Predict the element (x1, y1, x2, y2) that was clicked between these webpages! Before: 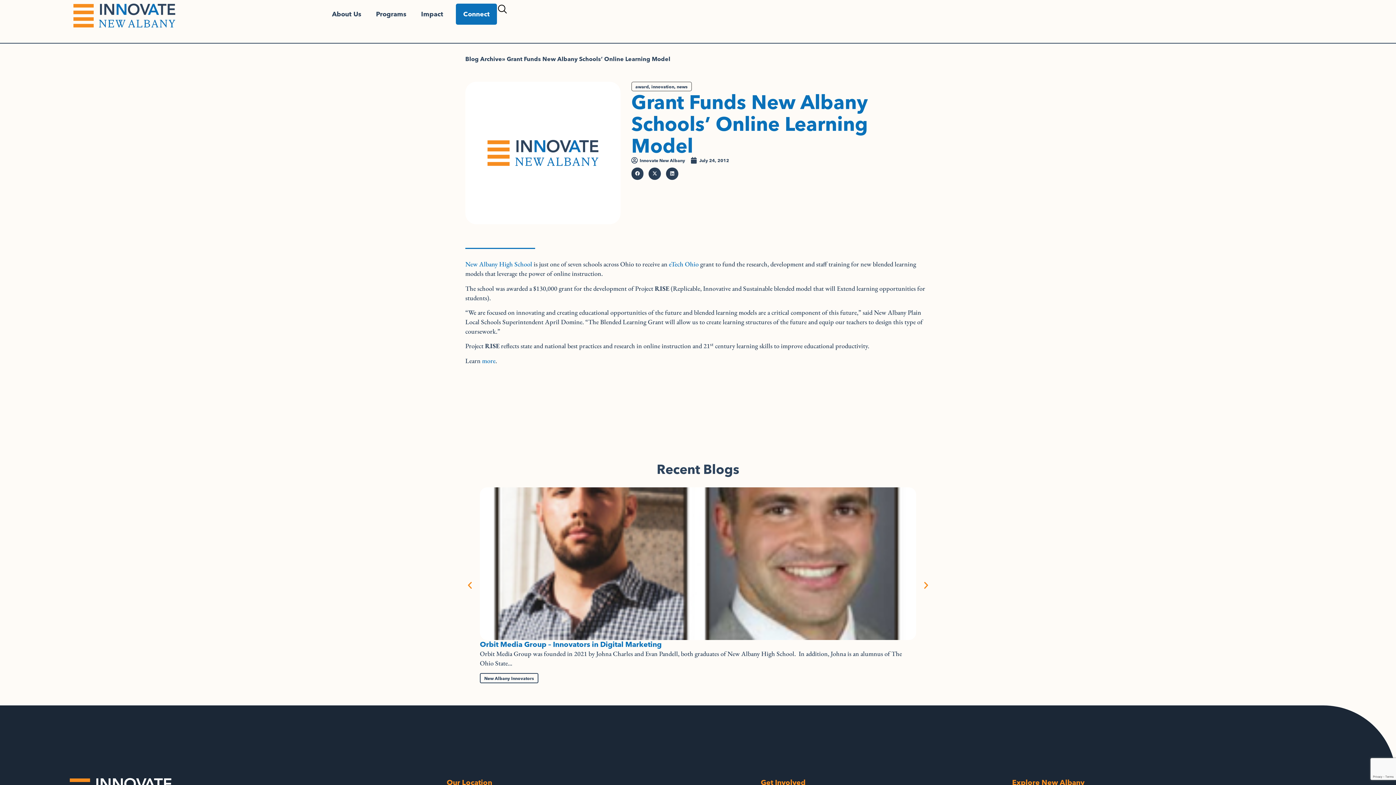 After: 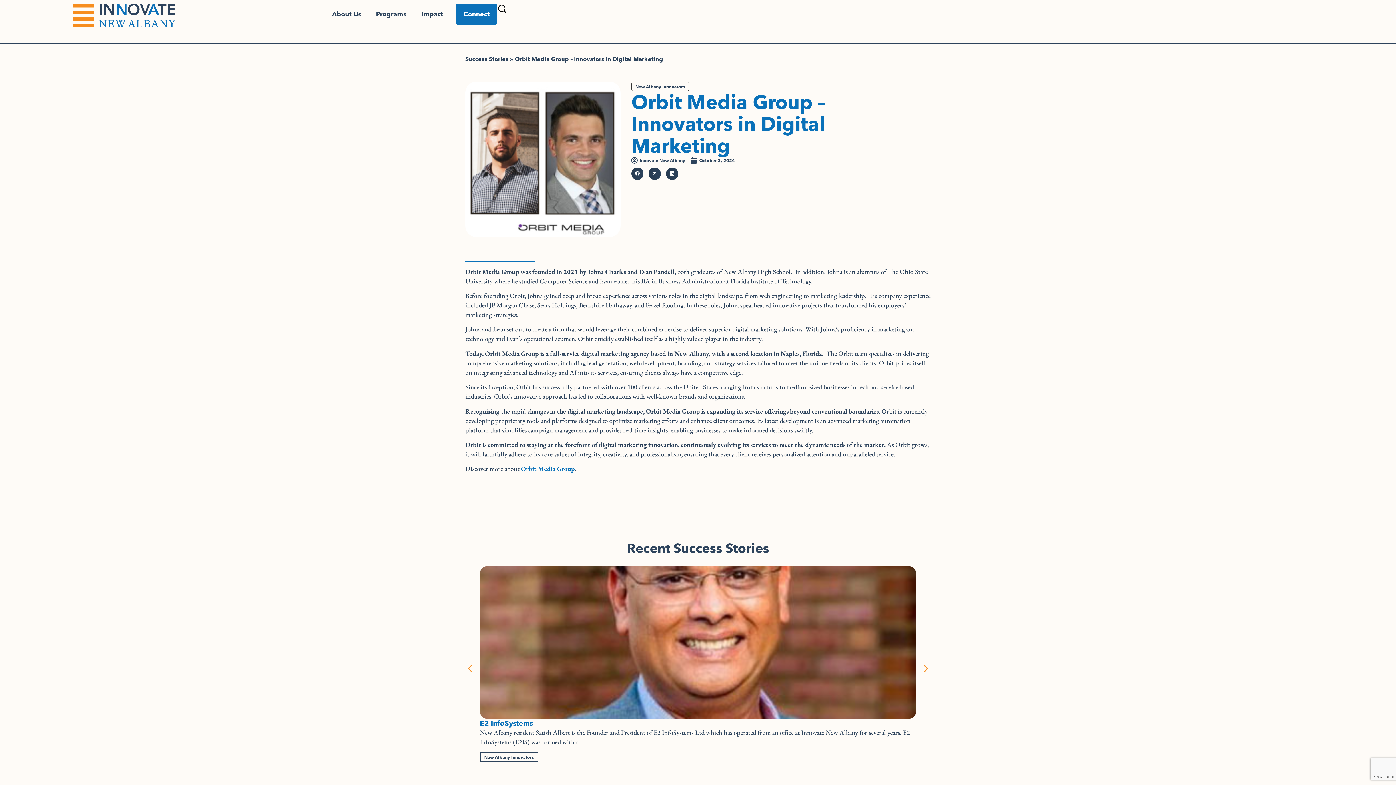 Action: bbox: (476, 483, 920, 687) label: Orbit Media Group – Innovators in Digital Marketing

Orbit Media Group was founded in 2021 by Johna Charles and Evan Pandell, both graduates of New Albany High School.  In addition, Johna is an alumnus of The Ohio State...

New Albany Innovators